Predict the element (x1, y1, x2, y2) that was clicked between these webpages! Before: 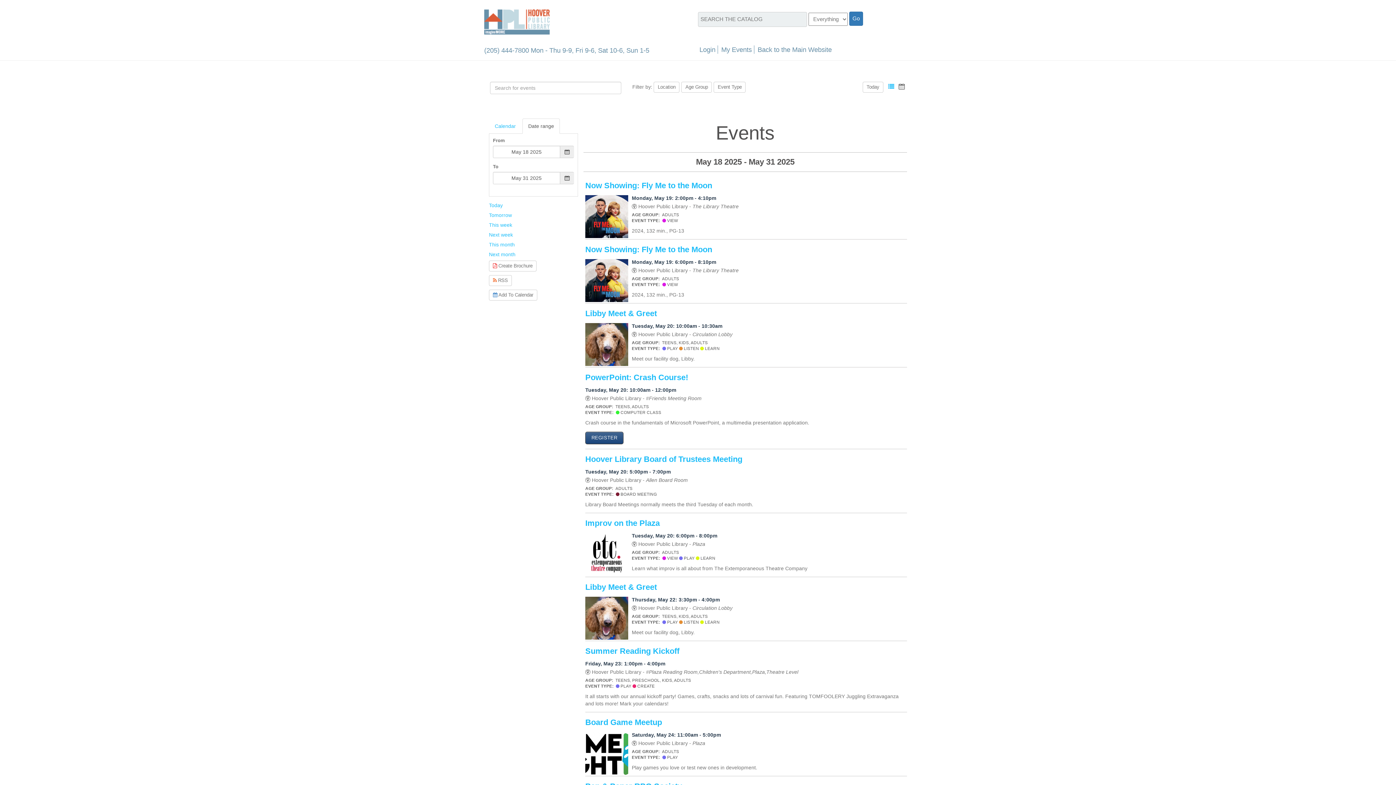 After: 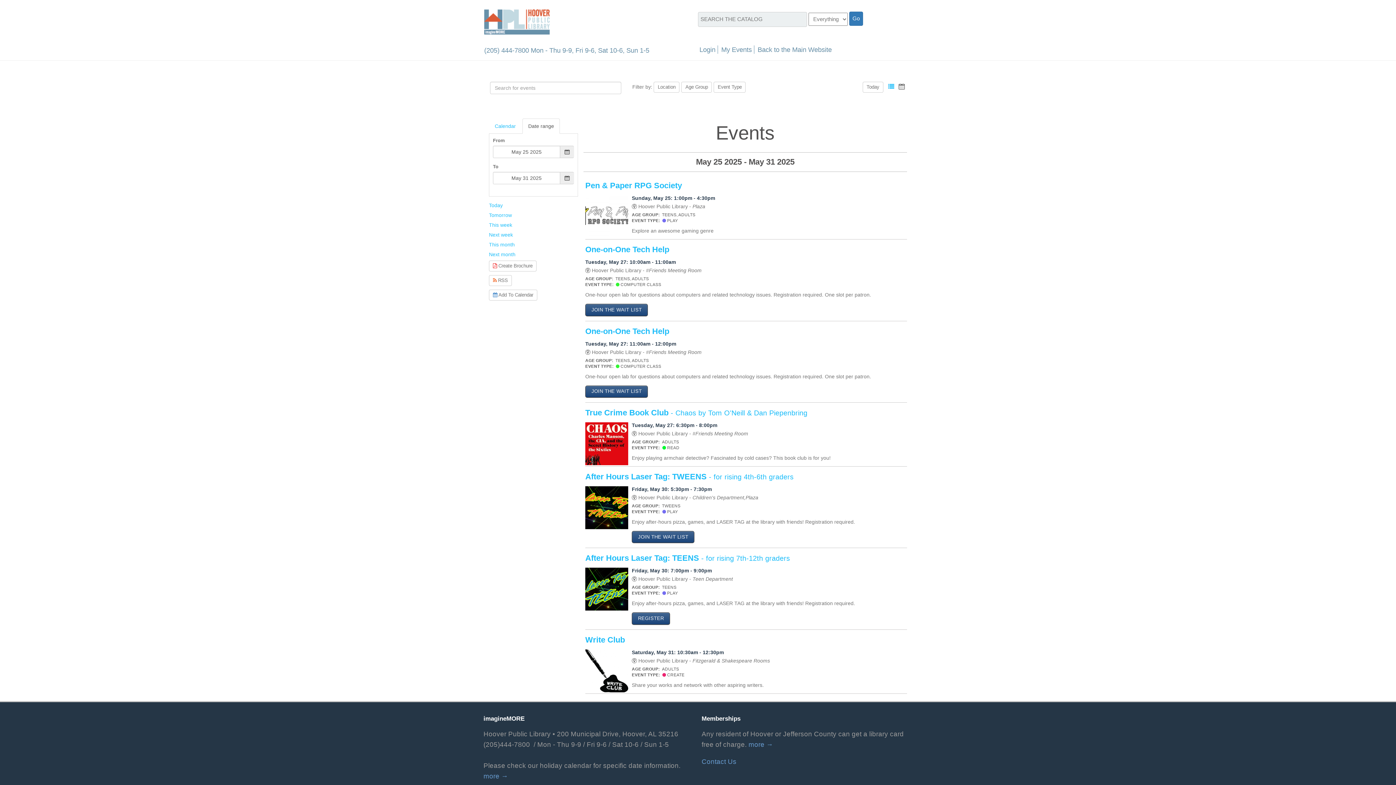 Action: label: Show events for next week bbox: (489, 231, 578, 238)